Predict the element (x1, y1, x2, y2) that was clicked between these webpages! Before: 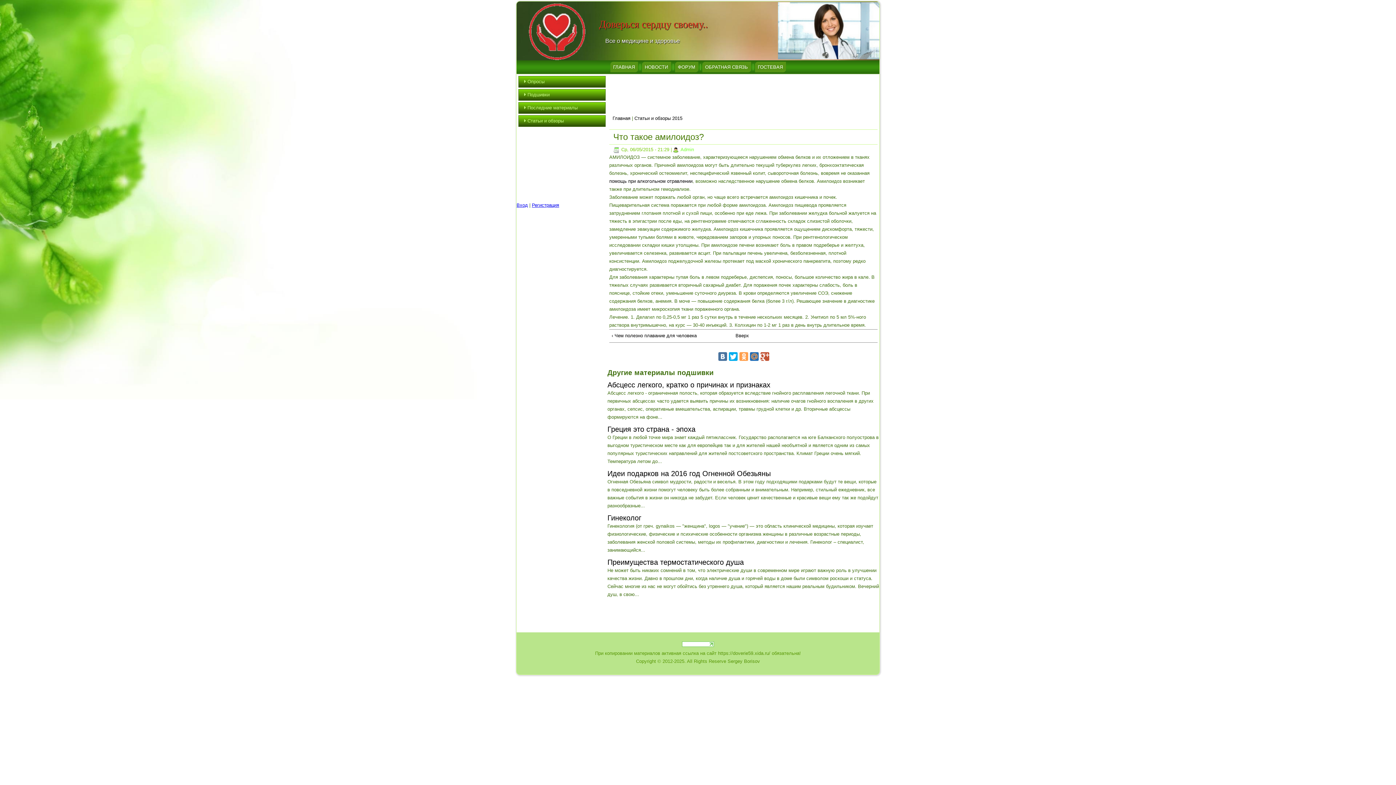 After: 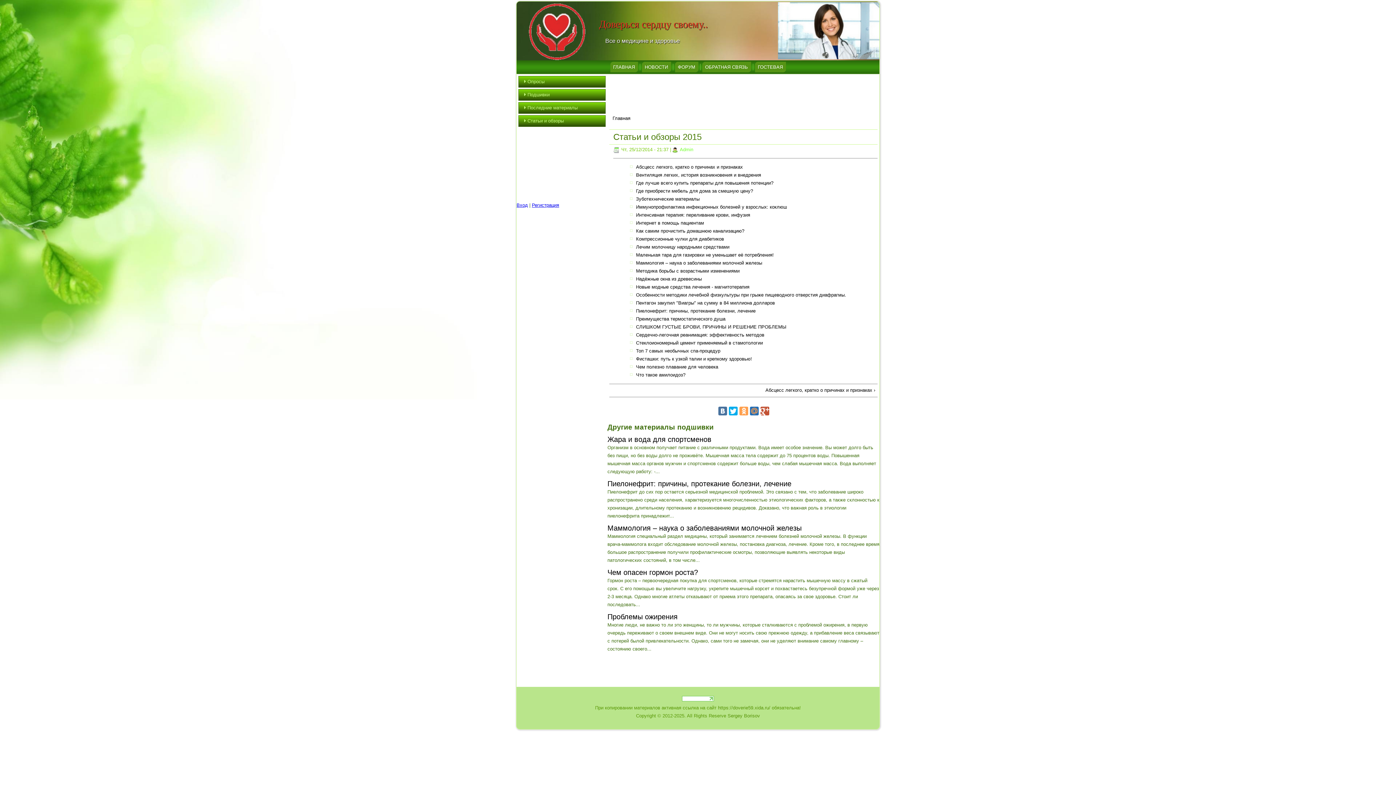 Action: bbox: (735, 332, 746, 340) label: Вверх